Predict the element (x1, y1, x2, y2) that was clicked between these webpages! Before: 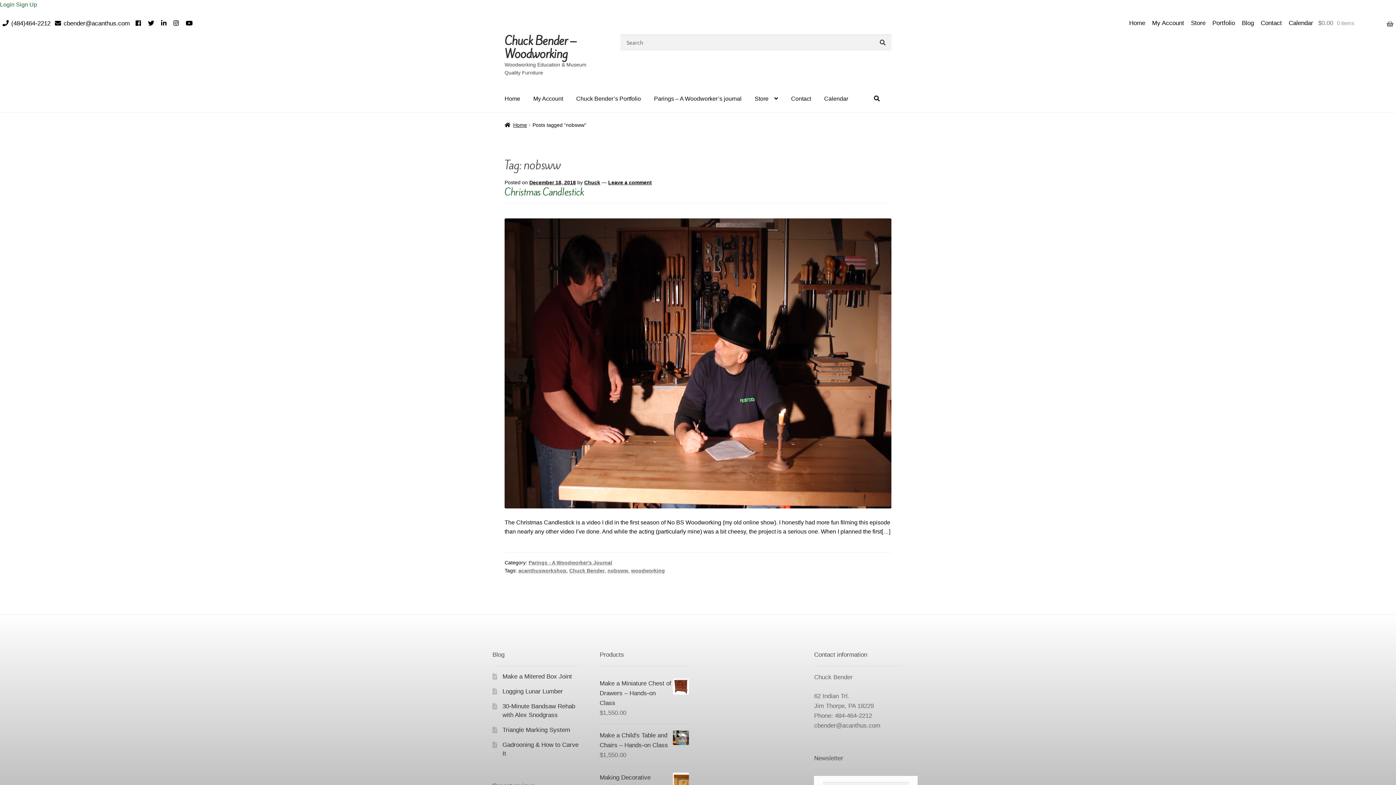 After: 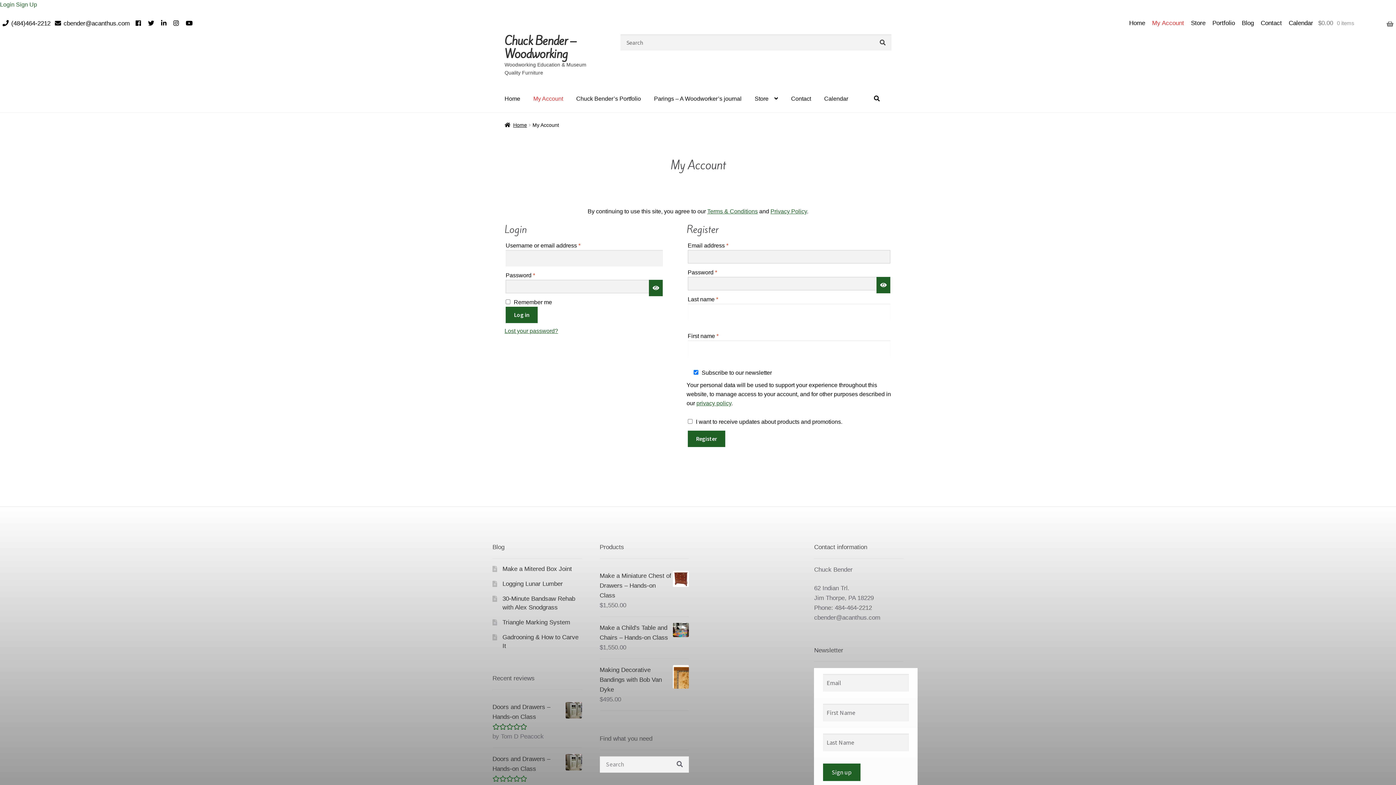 Action: label: My Account bbox: (1149, 17, 1186, 28)